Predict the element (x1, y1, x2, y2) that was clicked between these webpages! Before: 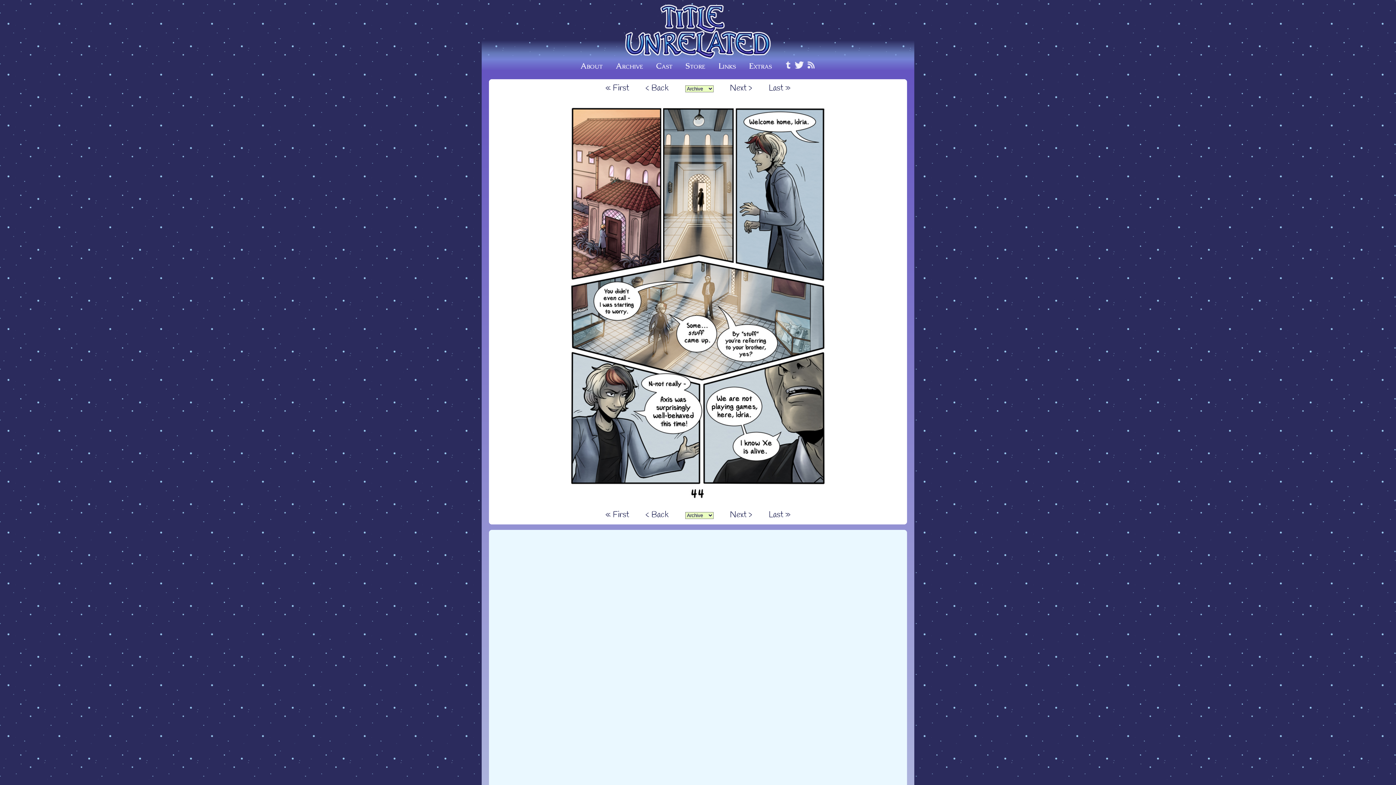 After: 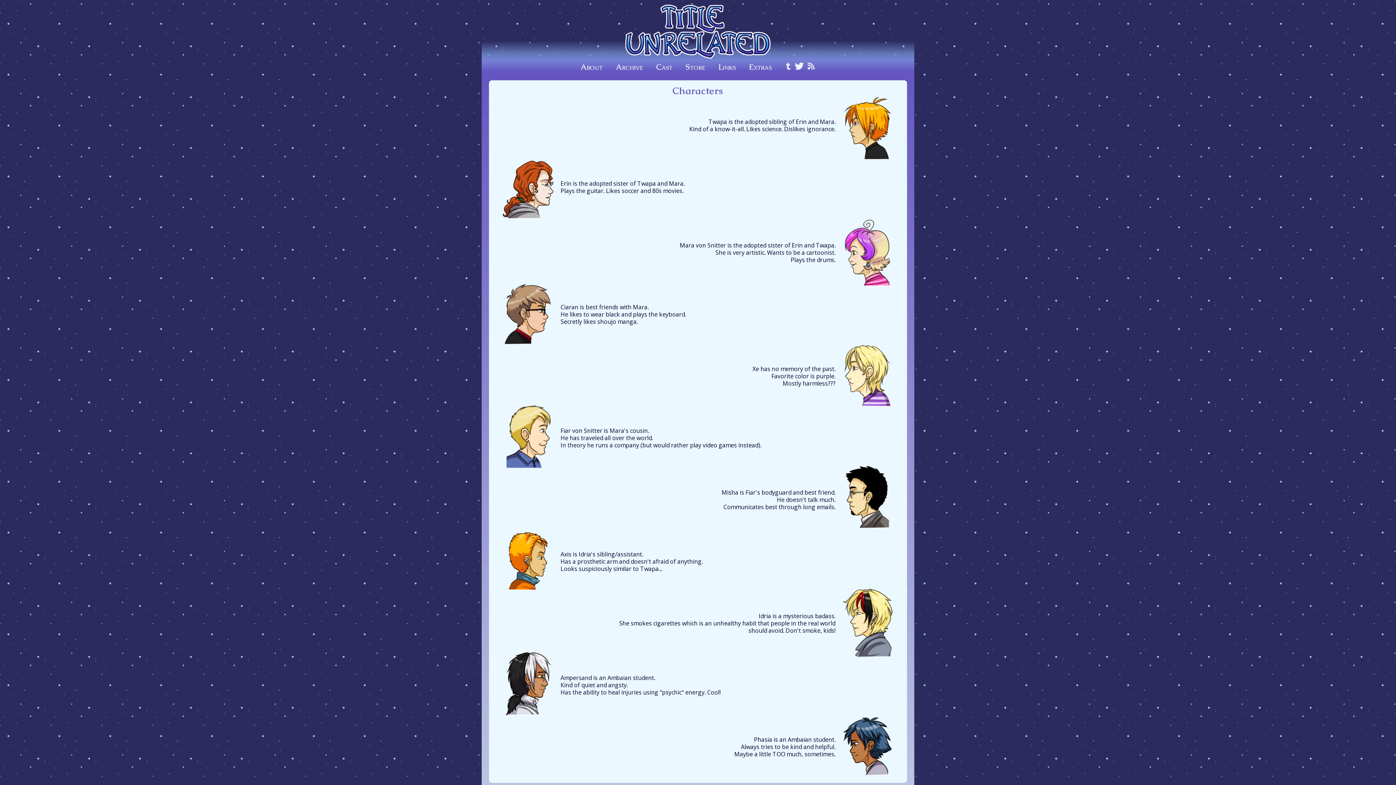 Action: bbox: (656, 61, 672, 70) label: Cast